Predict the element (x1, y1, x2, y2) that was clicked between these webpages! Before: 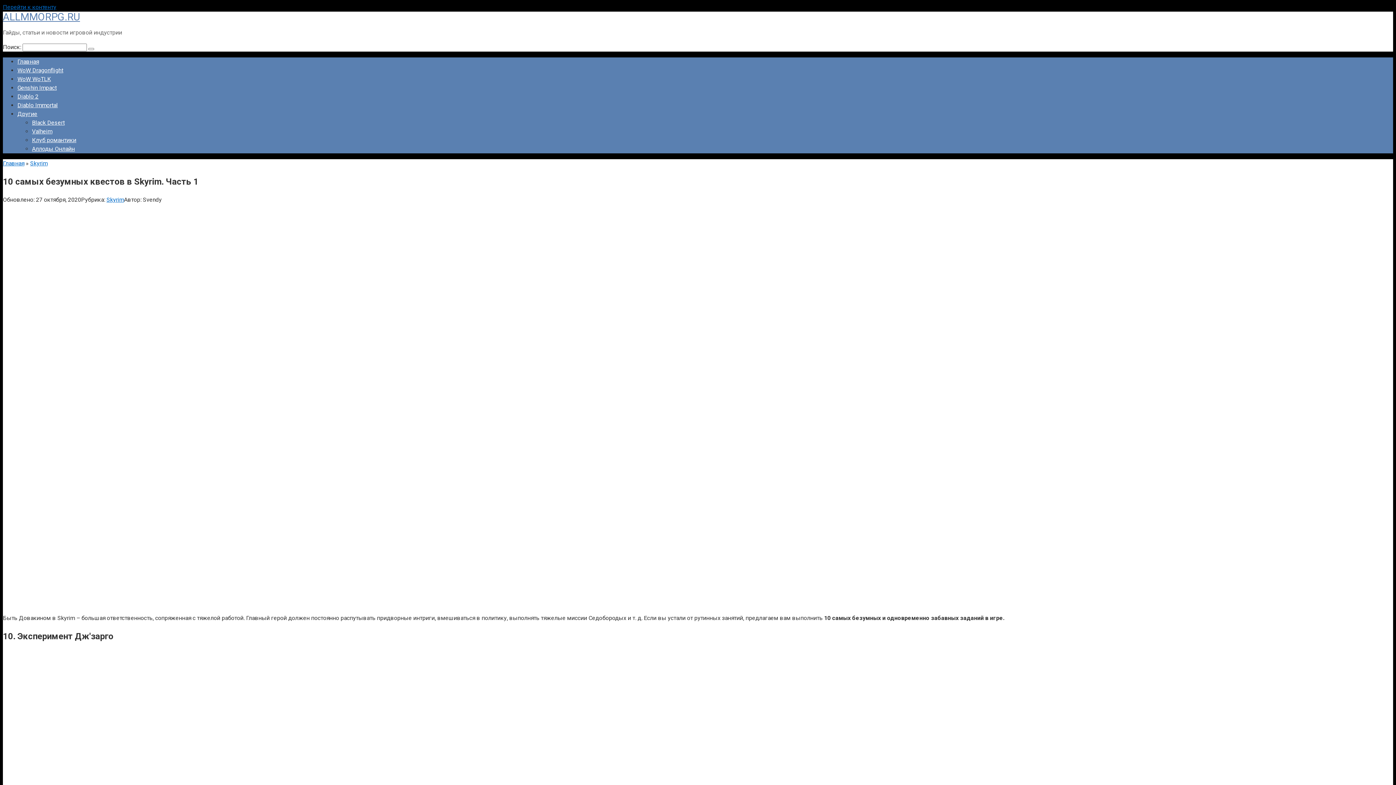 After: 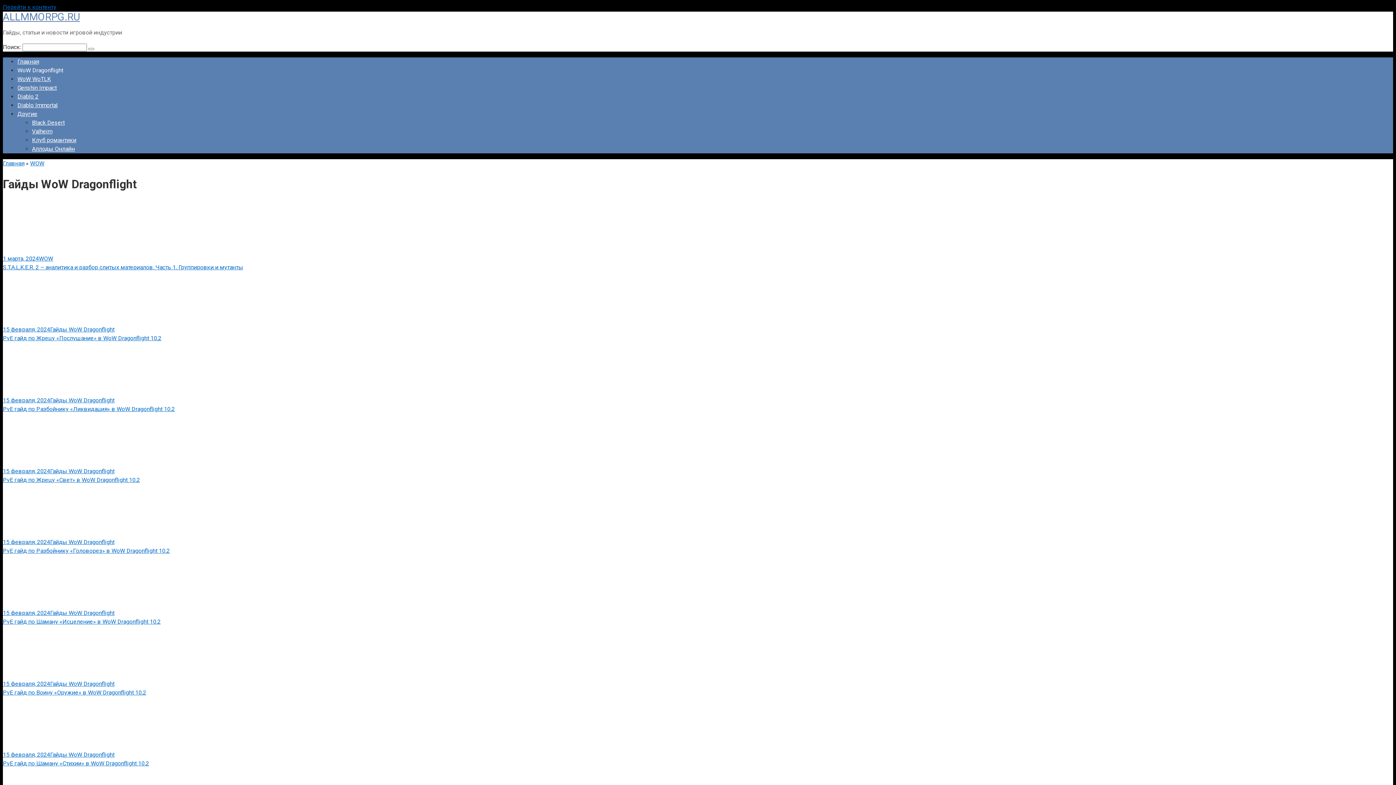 Action: bbox: (17, 66, 63, 73) label: WoW Dragonflight